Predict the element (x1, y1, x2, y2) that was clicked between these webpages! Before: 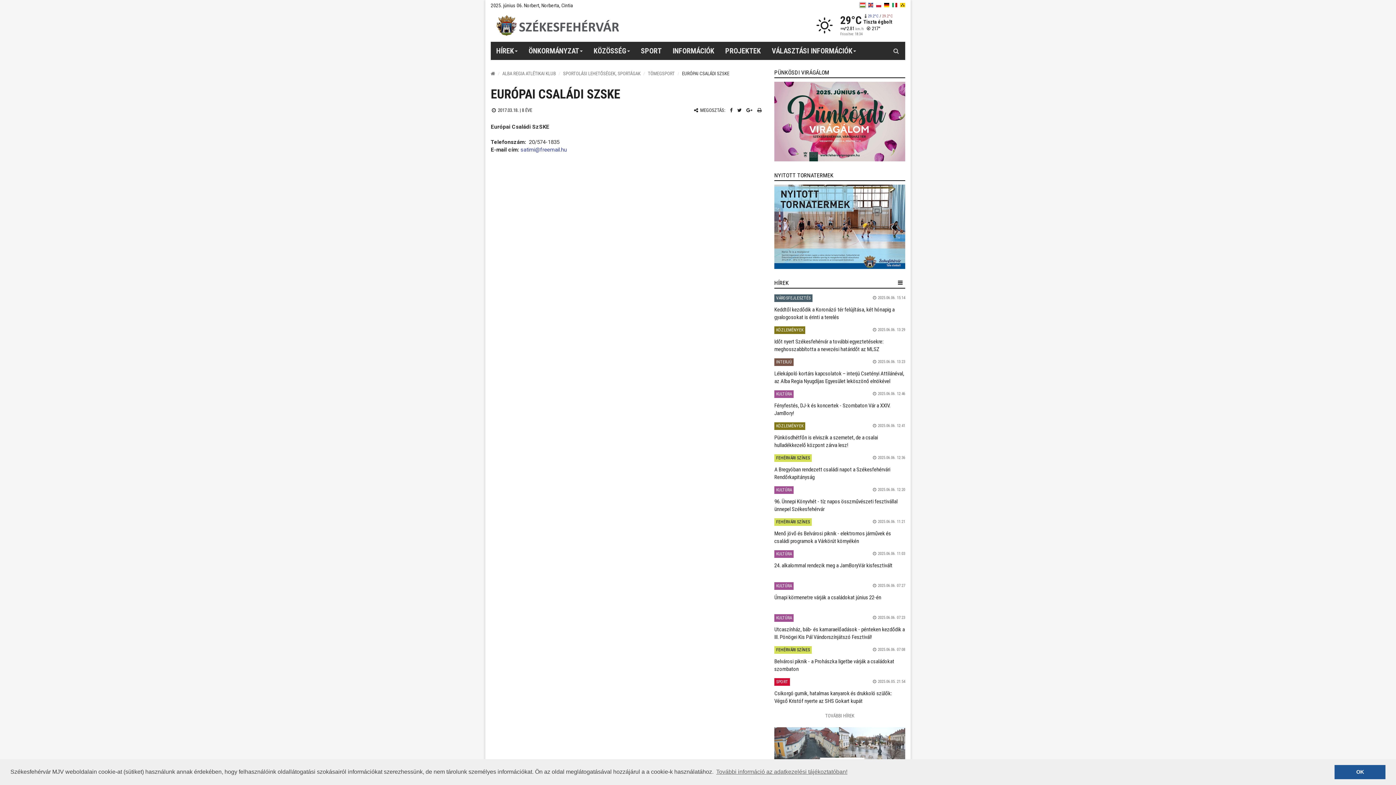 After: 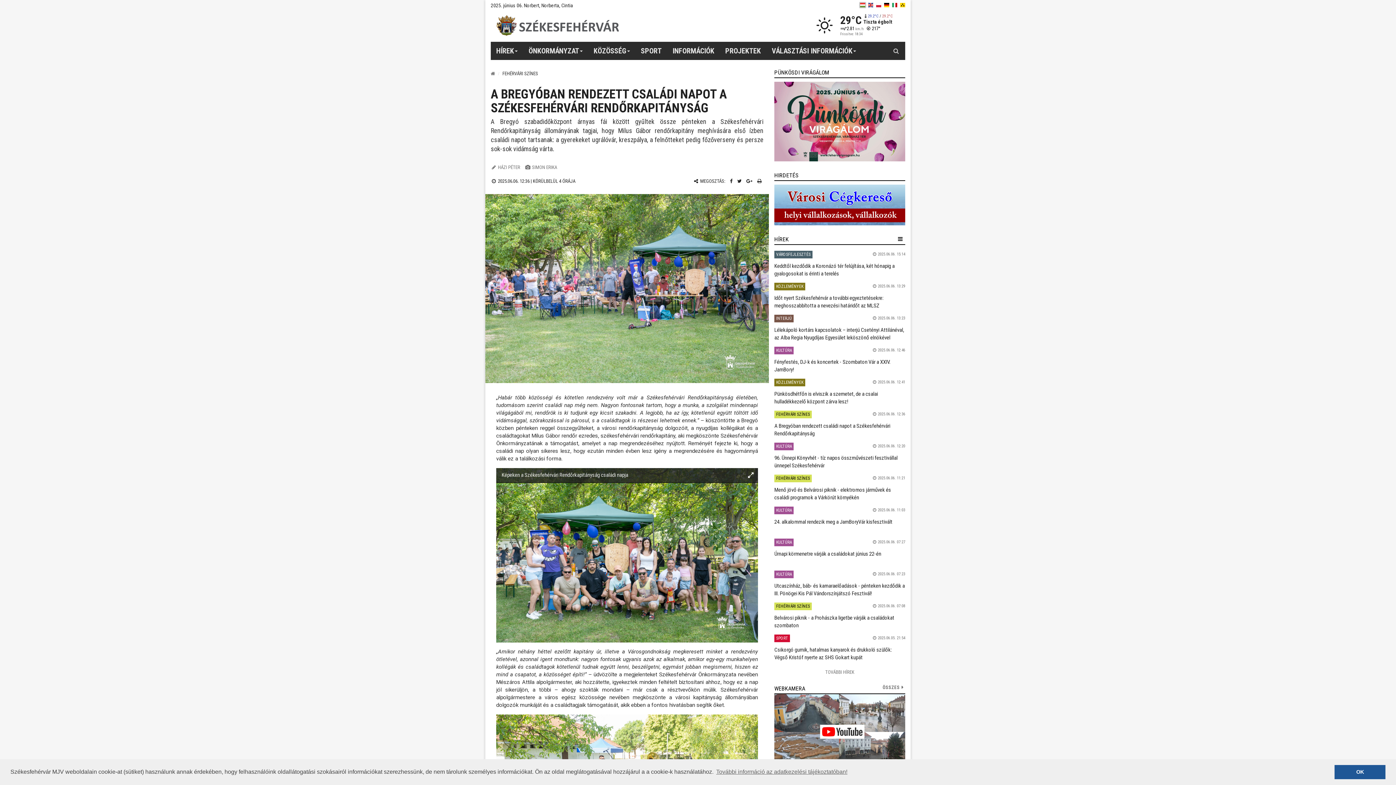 Action: bbox: (774, 466, 905, 482) label: A Bregyóban rendezett családi napot a Székesfehérvári Rendőrkapitányság